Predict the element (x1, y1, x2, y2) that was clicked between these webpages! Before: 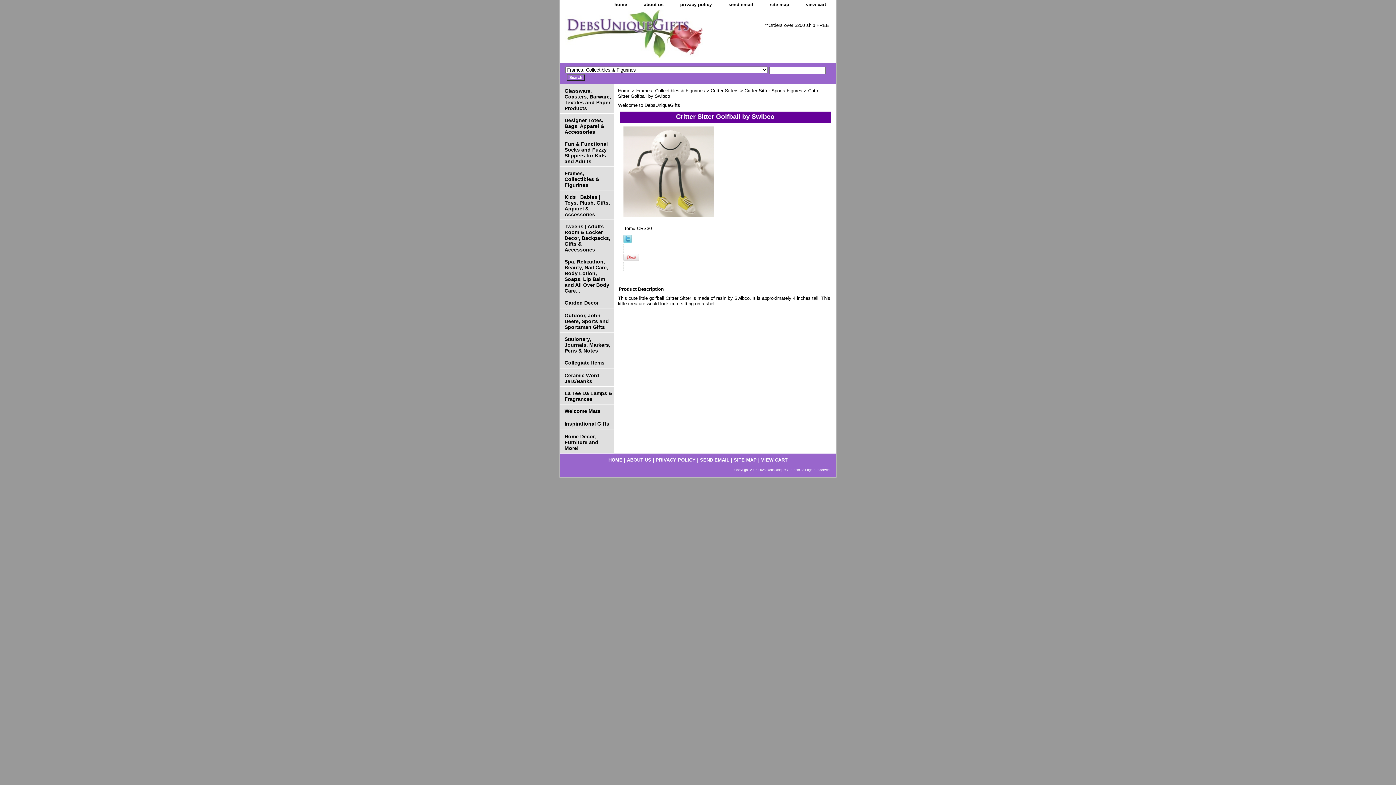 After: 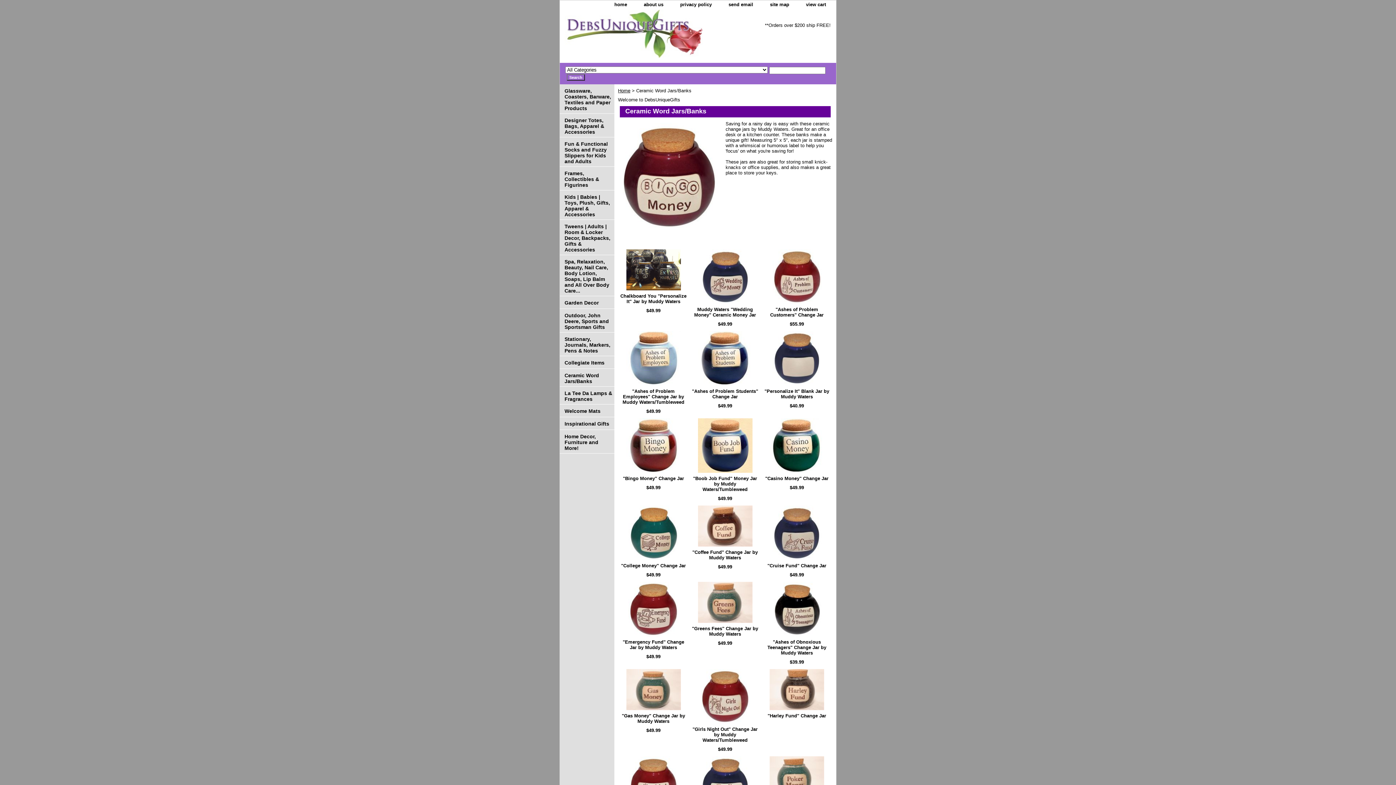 Action: label: Ceramic Word Jars/Banks bbox: (560, 369, 614, 386)